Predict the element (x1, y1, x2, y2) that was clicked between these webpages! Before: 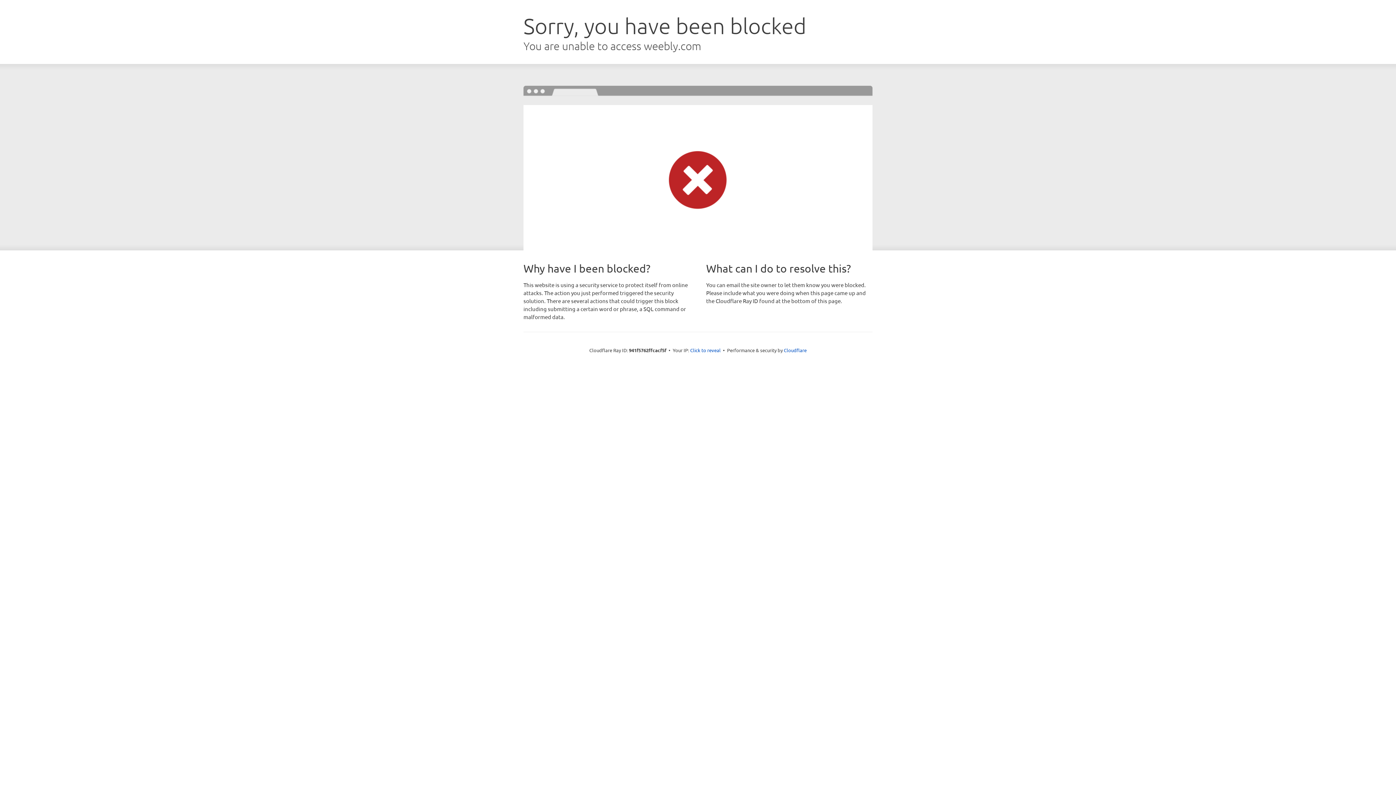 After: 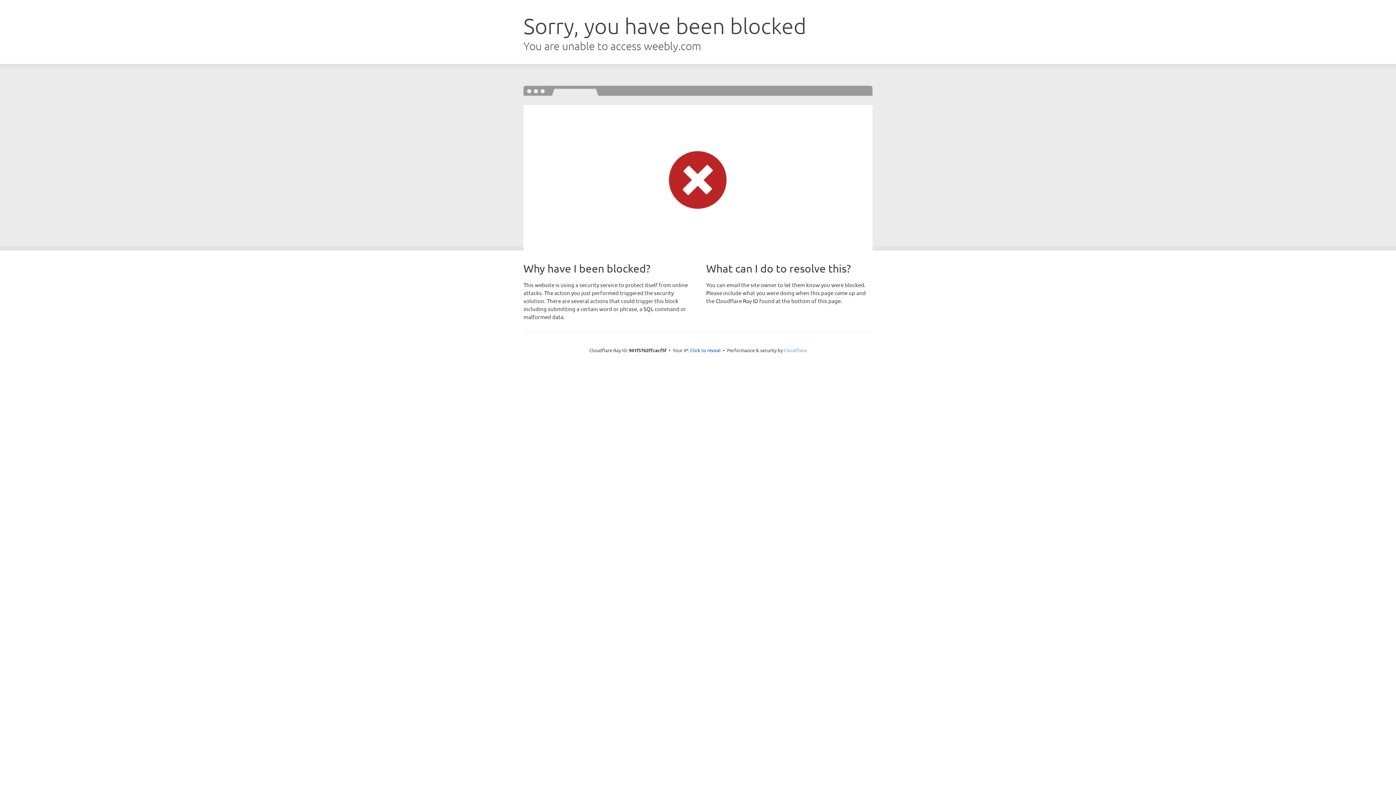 Action: label: Cloudflare bbox: (784, 347, 806, 353)